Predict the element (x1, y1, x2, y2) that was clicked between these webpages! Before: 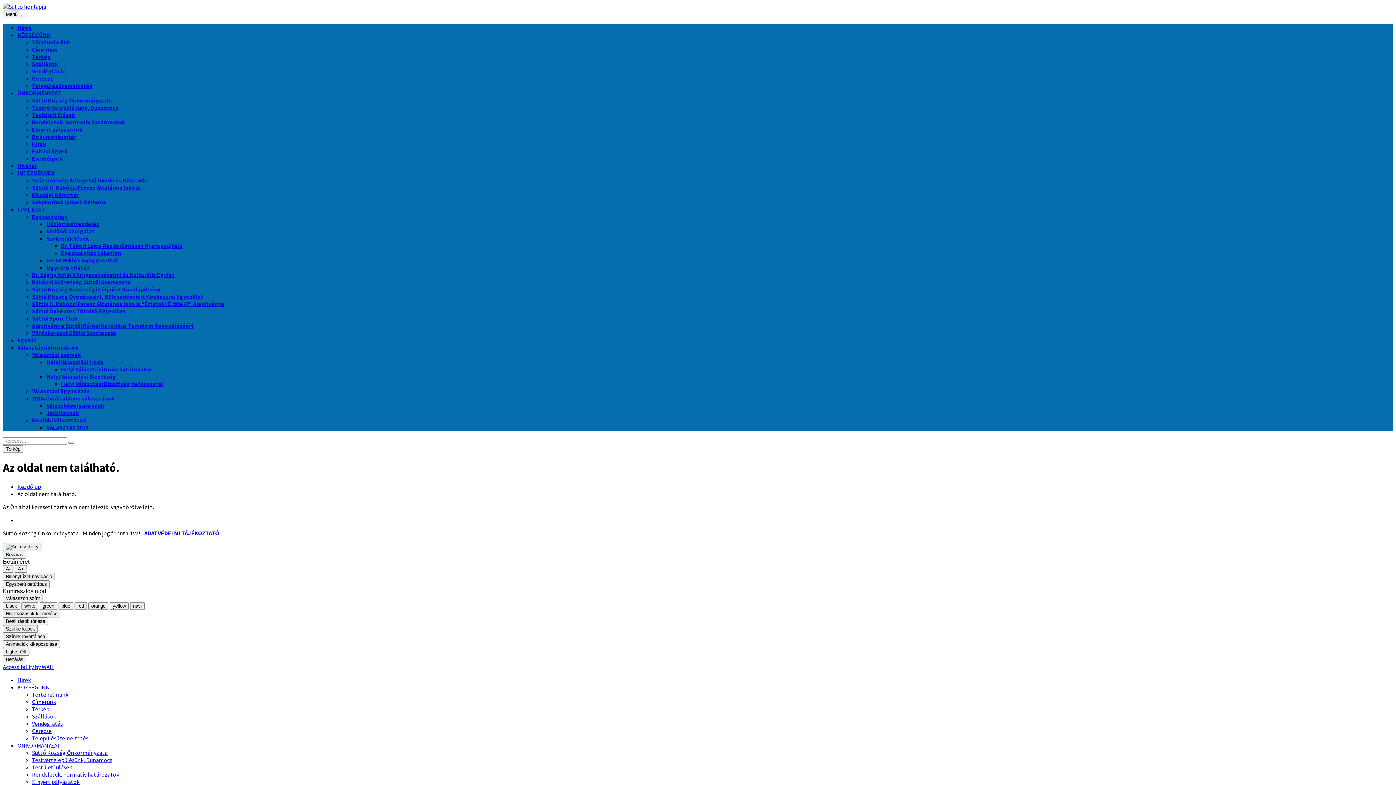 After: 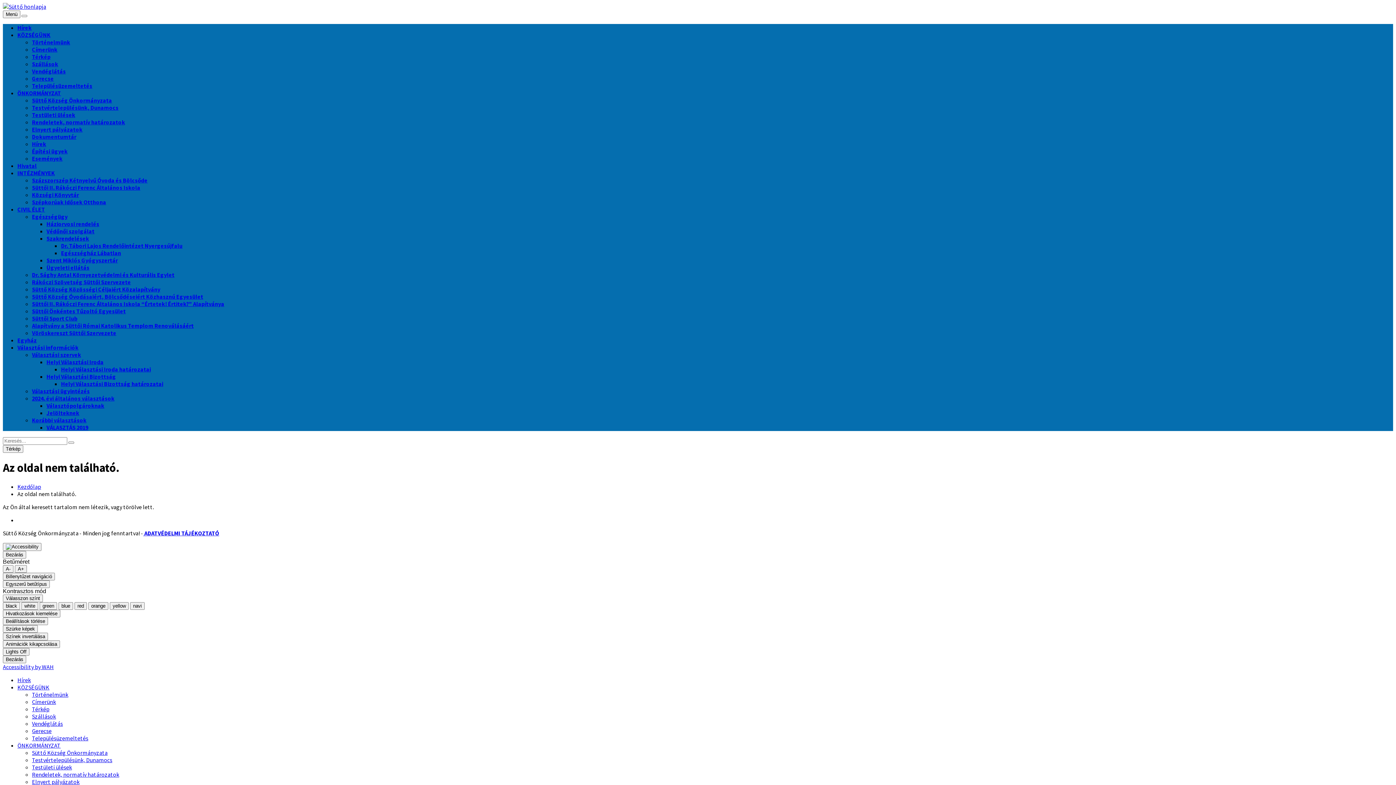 Action: label: Szakrendelések bbox: (46, 234, 89, 242)